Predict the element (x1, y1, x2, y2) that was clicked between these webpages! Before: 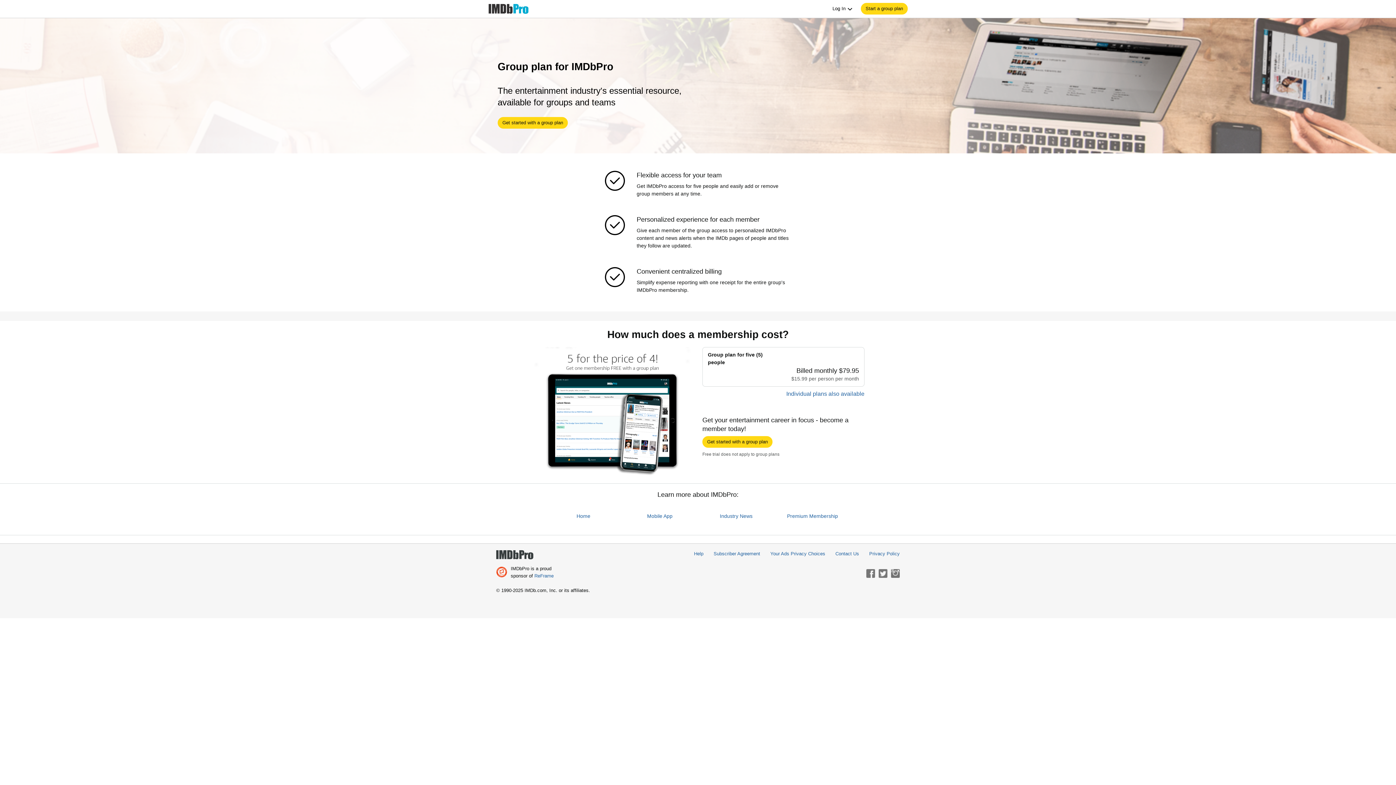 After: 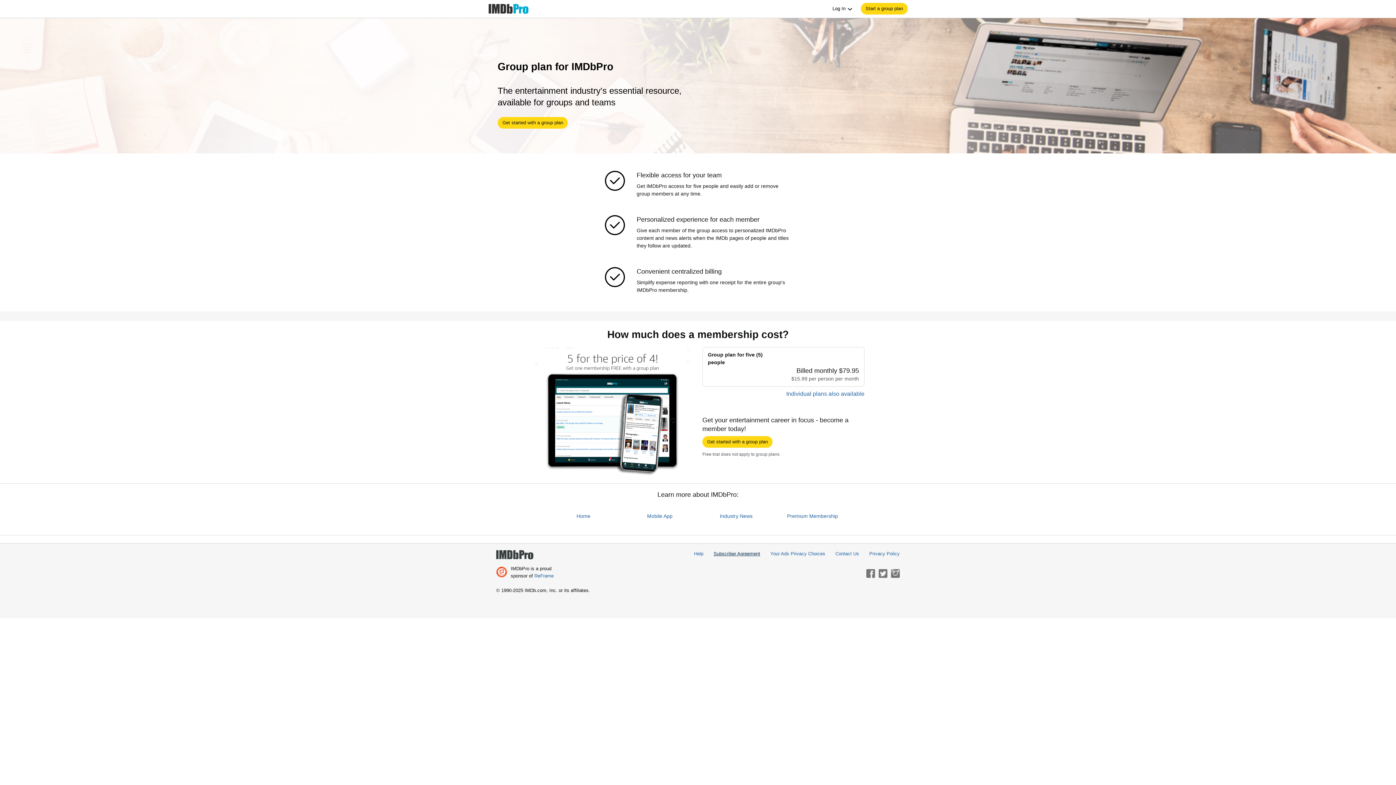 Action: label: Subscriber Agreement bbox: (713, 551, 760, 556)